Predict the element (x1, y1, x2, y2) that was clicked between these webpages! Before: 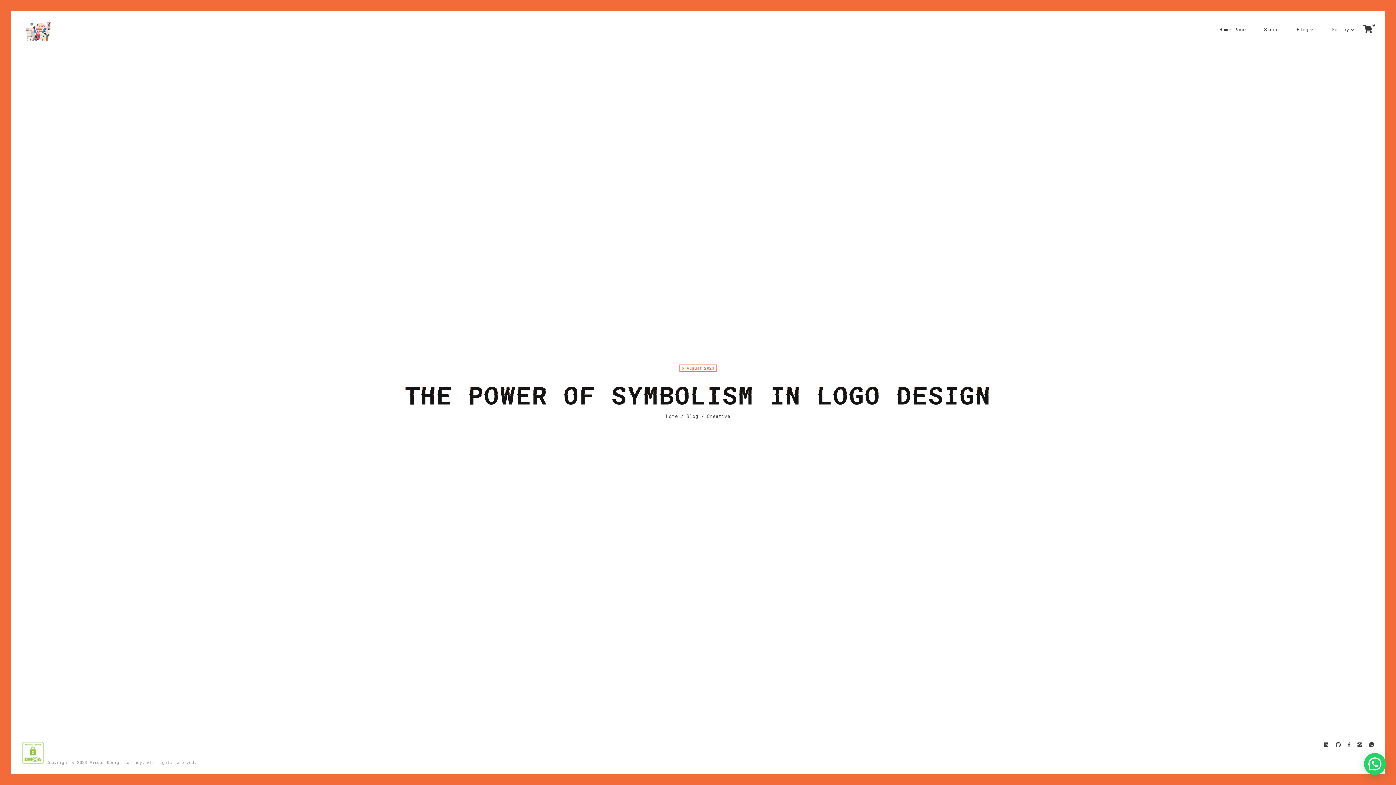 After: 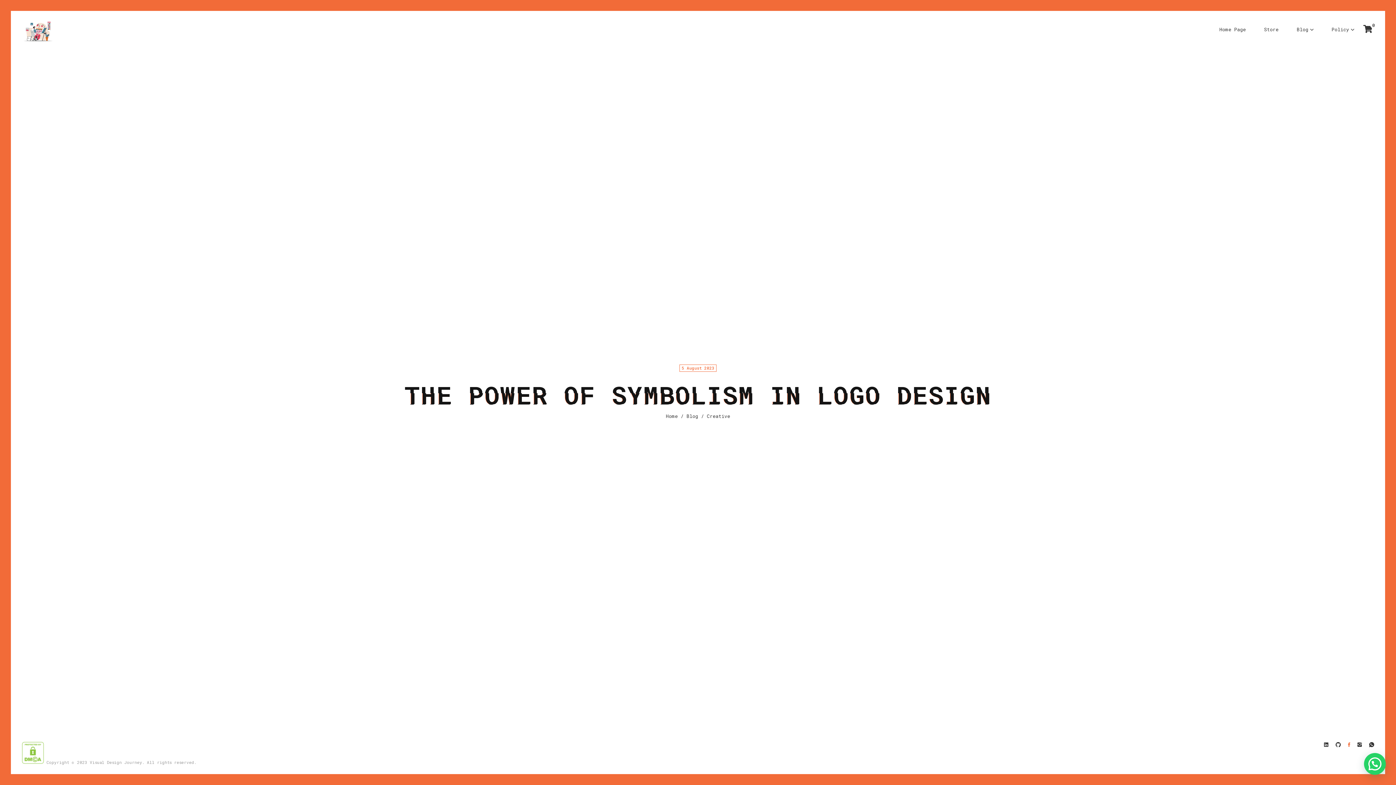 Action: bbox: (1348, 742, 1350, 748)